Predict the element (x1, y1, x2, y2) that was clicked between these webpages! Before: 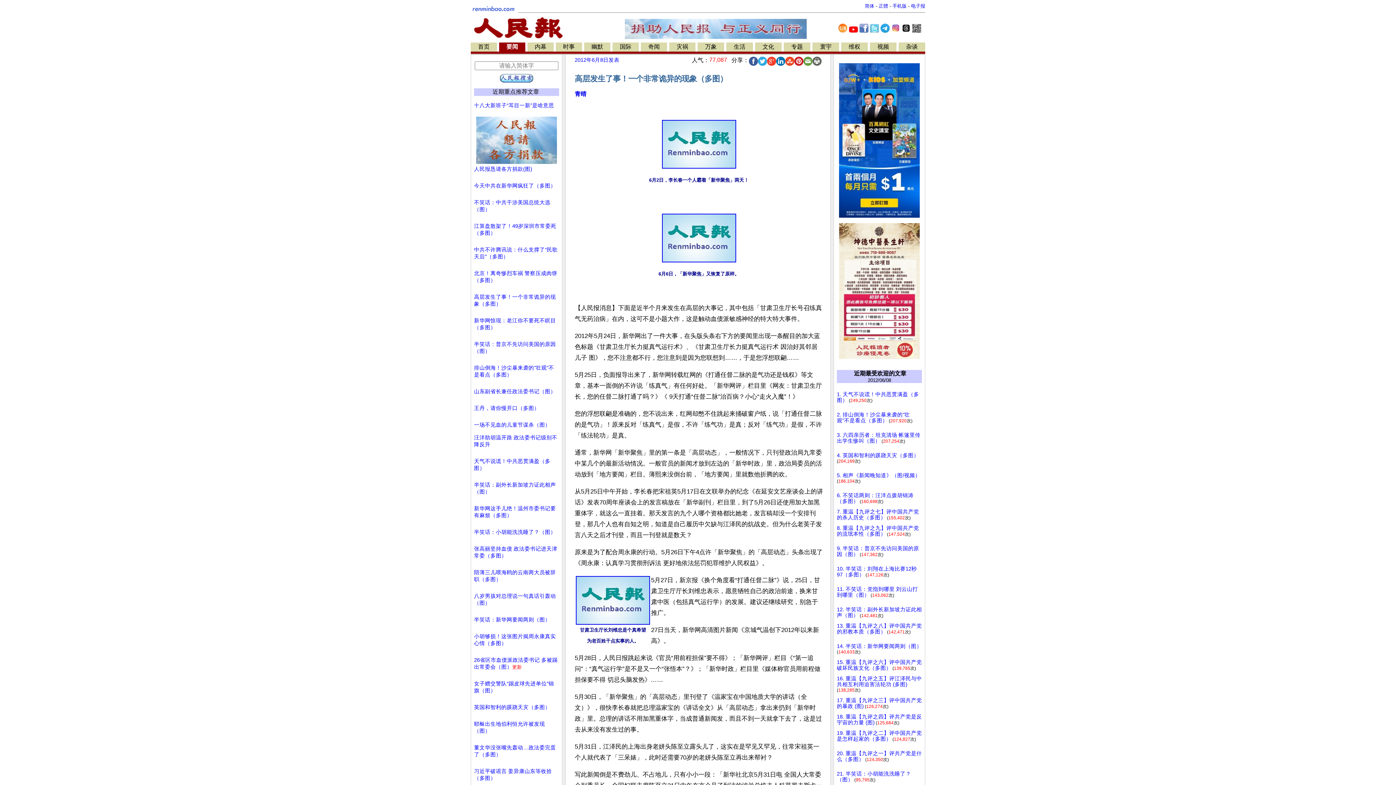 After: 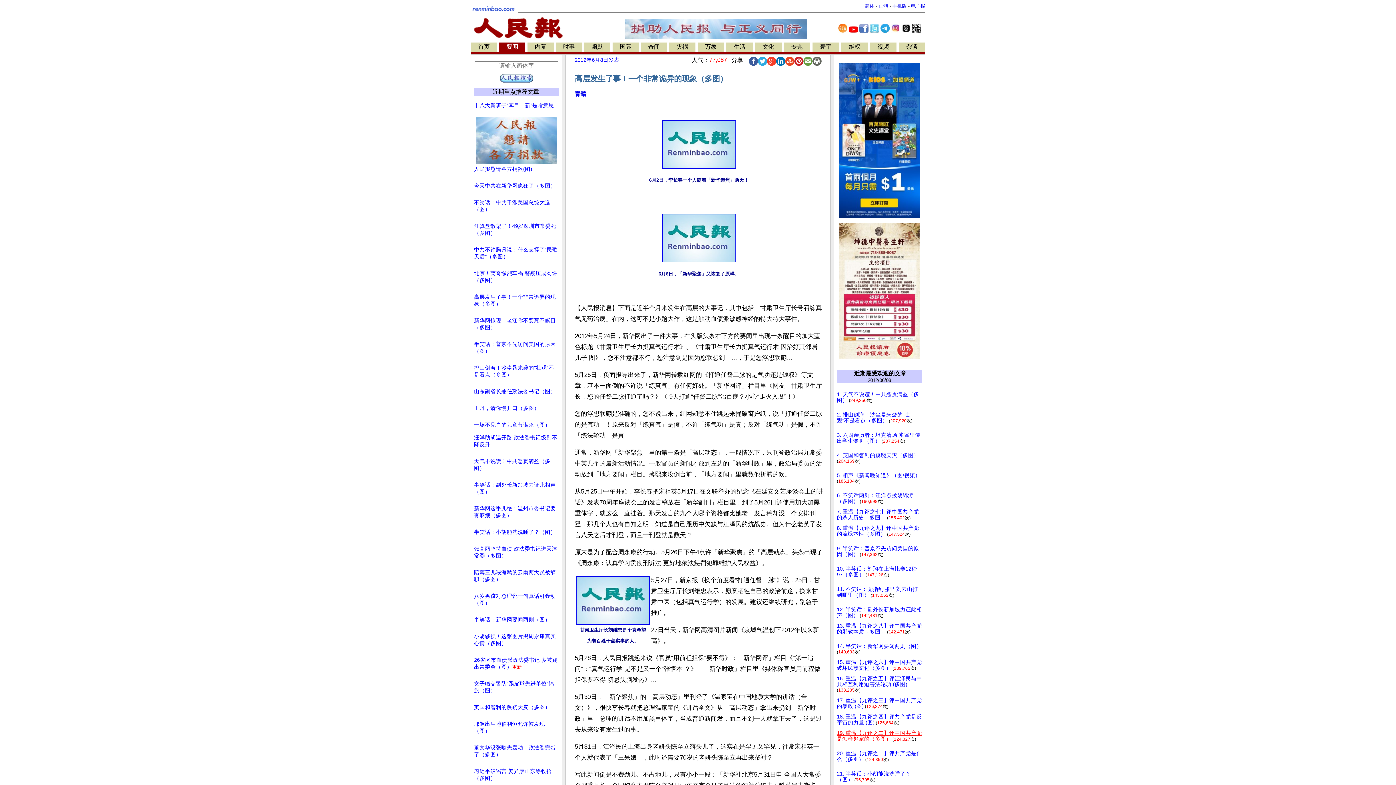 Action: bbox: (837, 730, 922, 742) label: 19. 重温【九评之二】评中国共产党是怎样起家的（多图）